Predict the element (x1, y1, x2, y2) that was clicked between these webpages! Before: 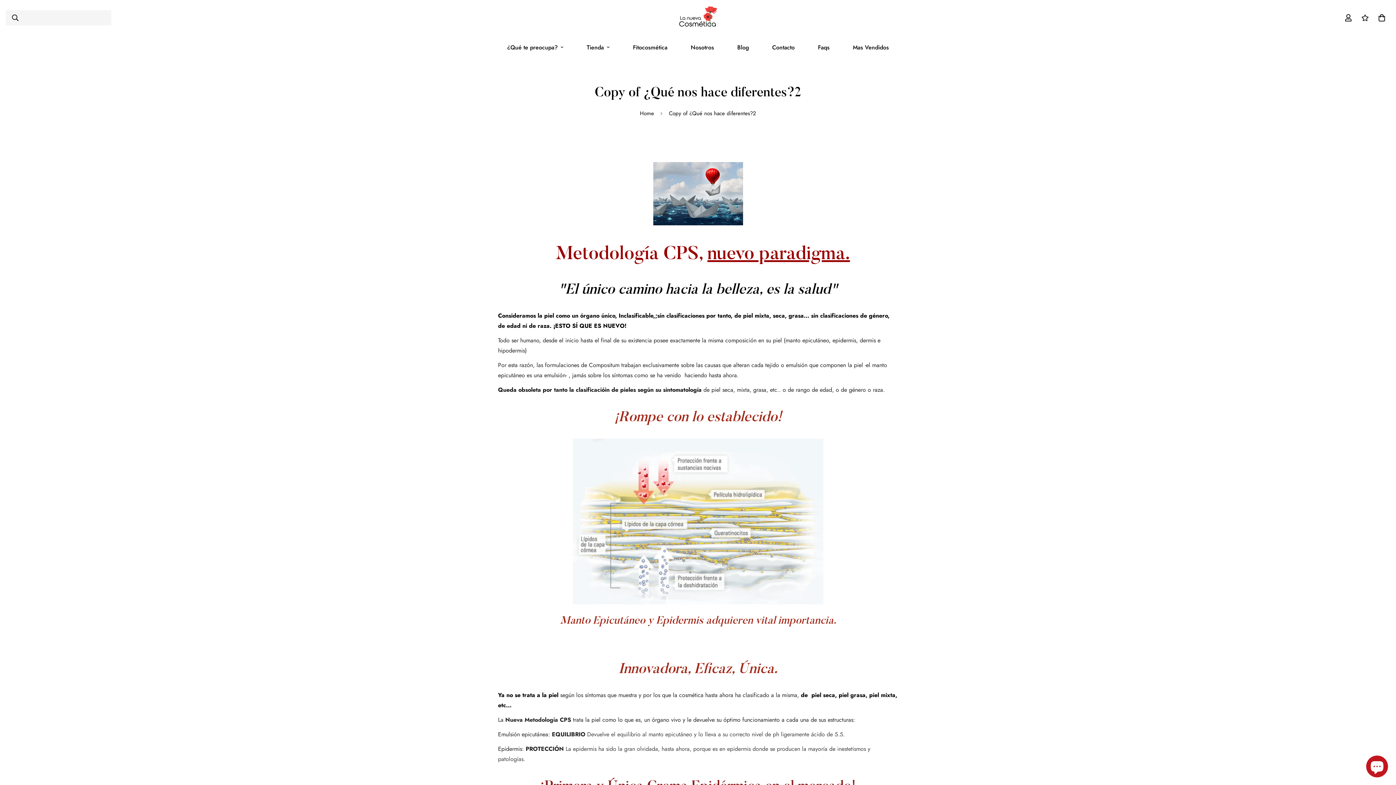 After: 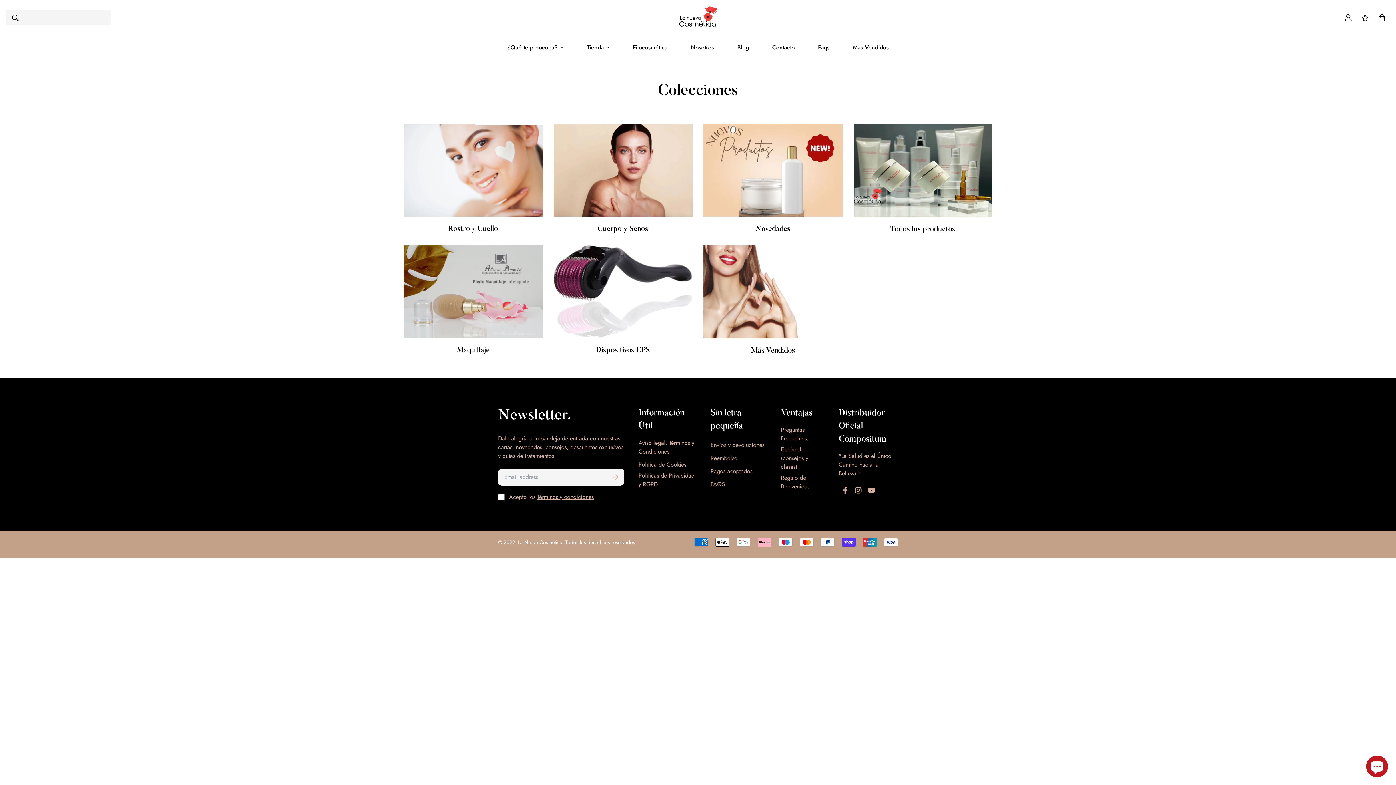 Action: bbox: (575, 35, 621, 58) label: Tienda